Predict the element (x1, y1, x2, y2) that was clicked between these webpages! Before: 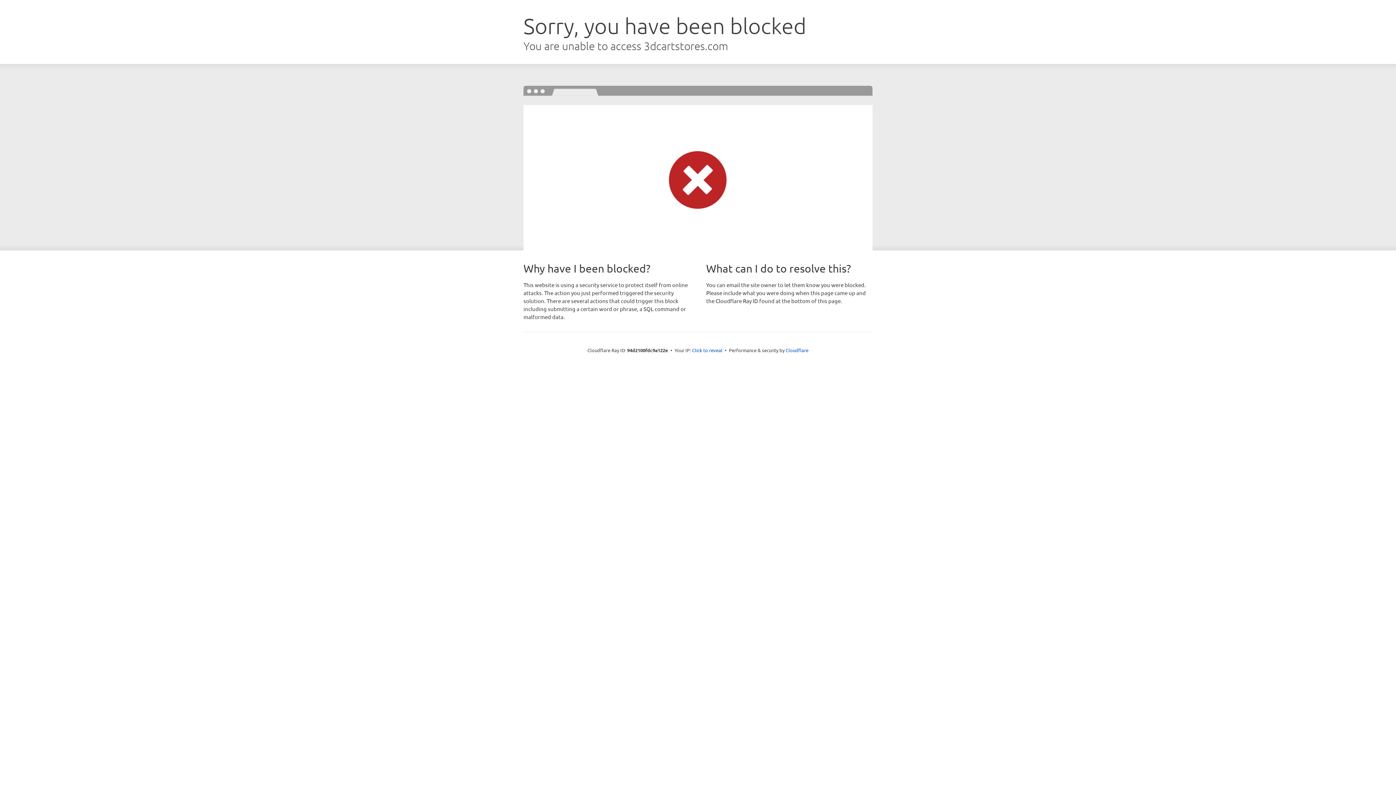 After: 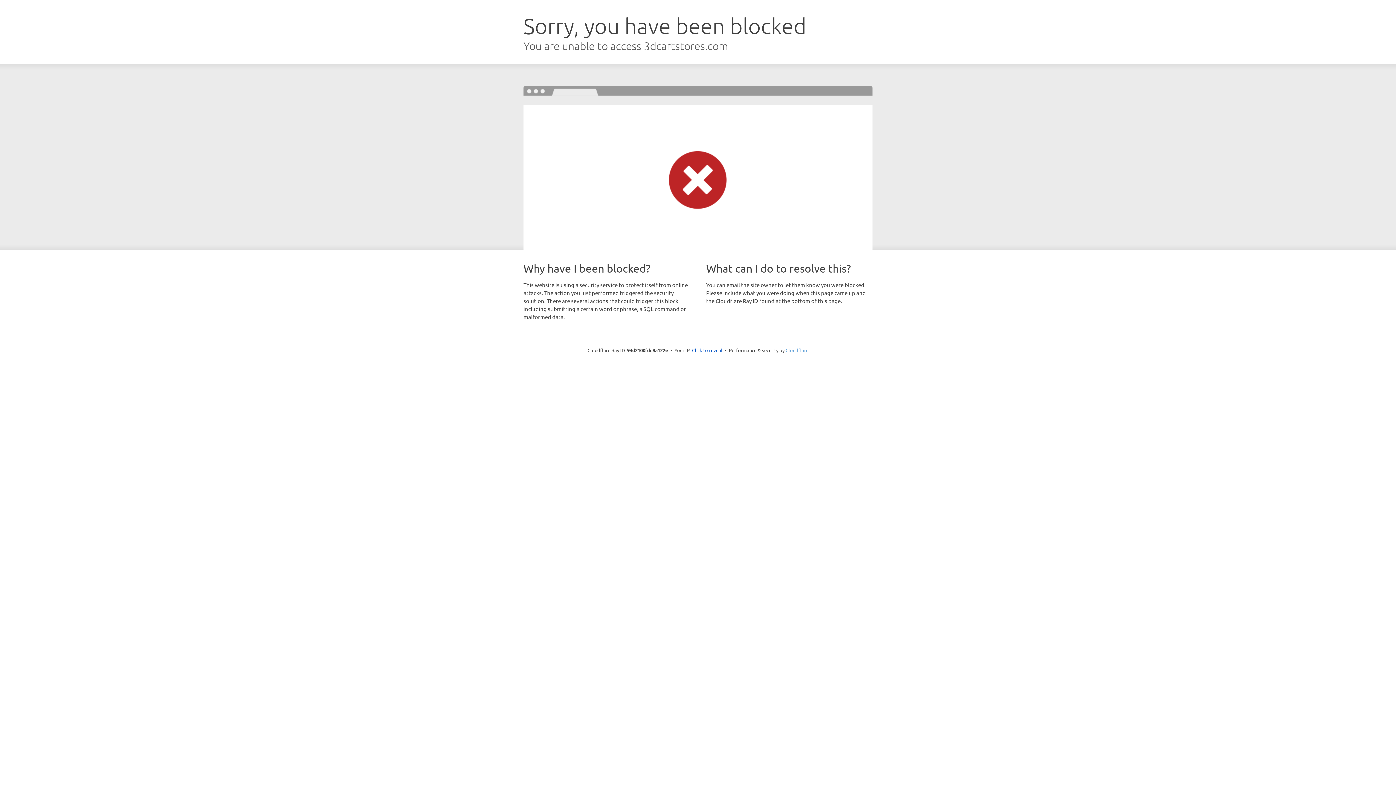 Action: bbox: (785, 347, 808, 353) label: Cloudflare